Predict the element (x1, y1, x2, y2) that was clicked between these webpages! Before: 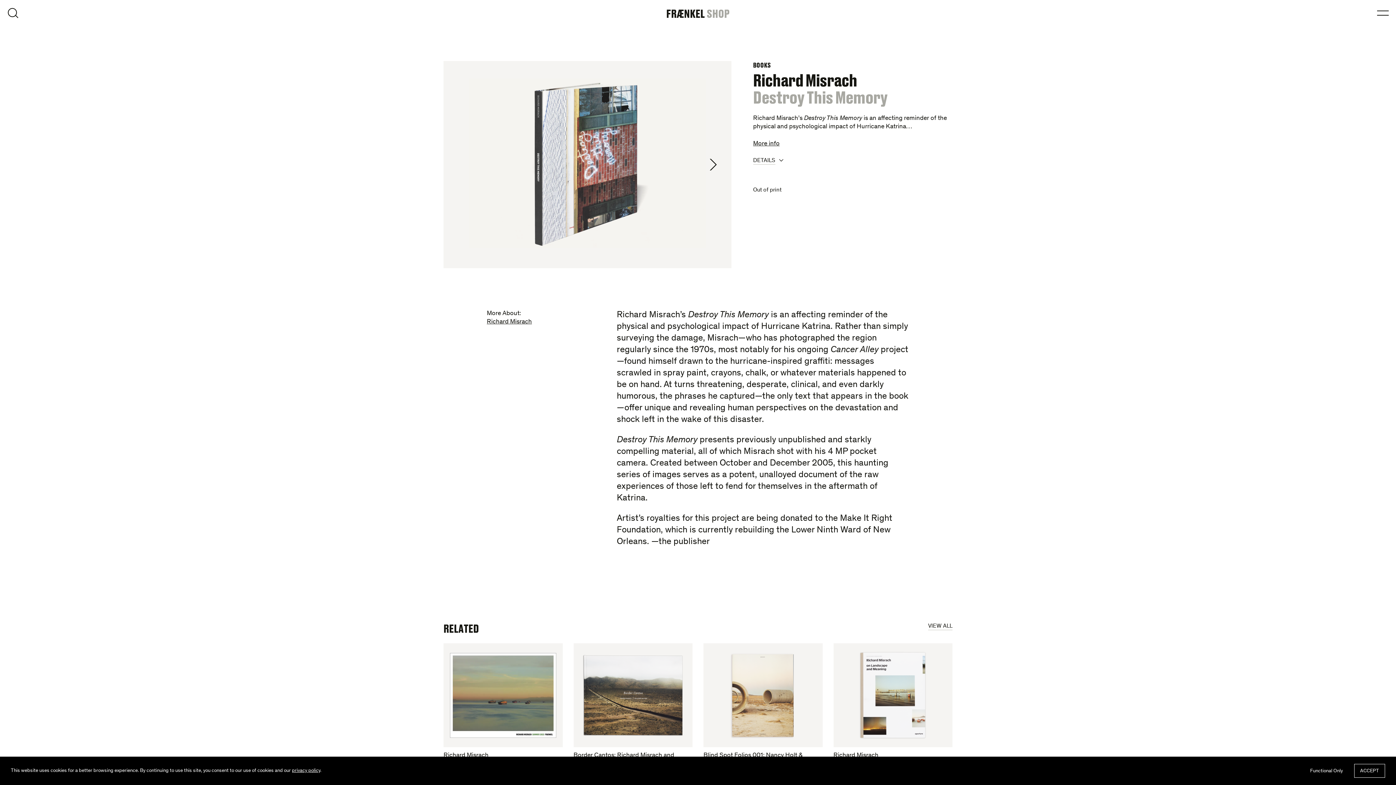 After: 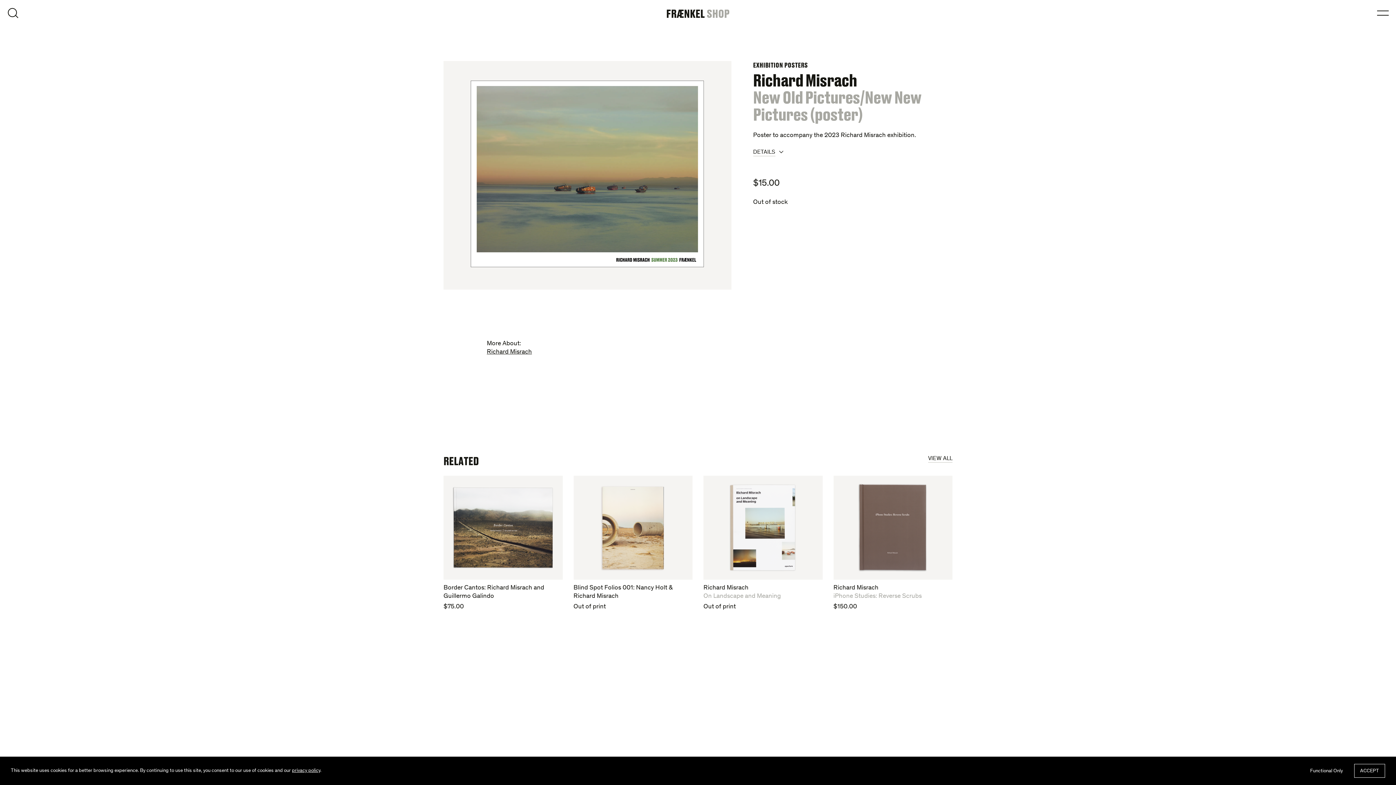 Action: bbox: (443, 643, 562, 747)